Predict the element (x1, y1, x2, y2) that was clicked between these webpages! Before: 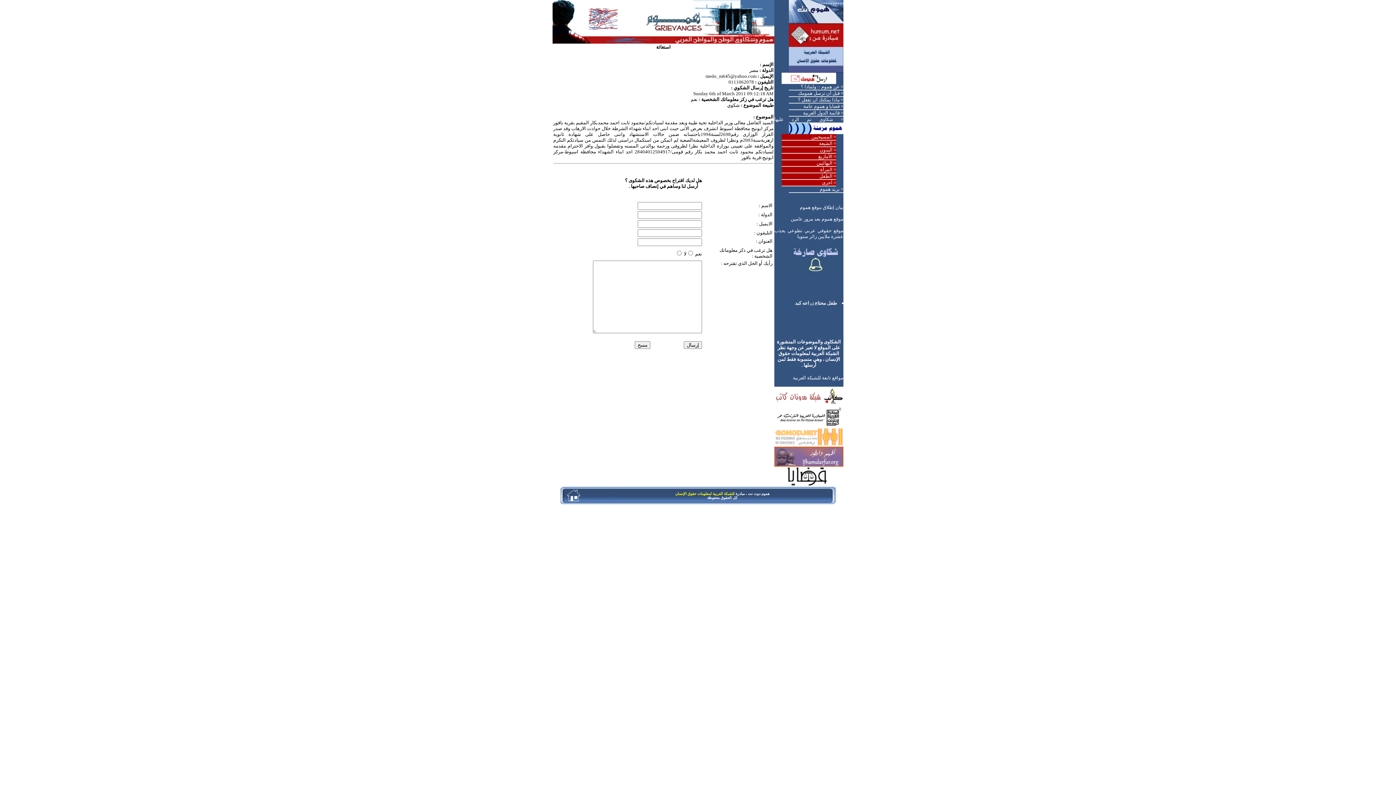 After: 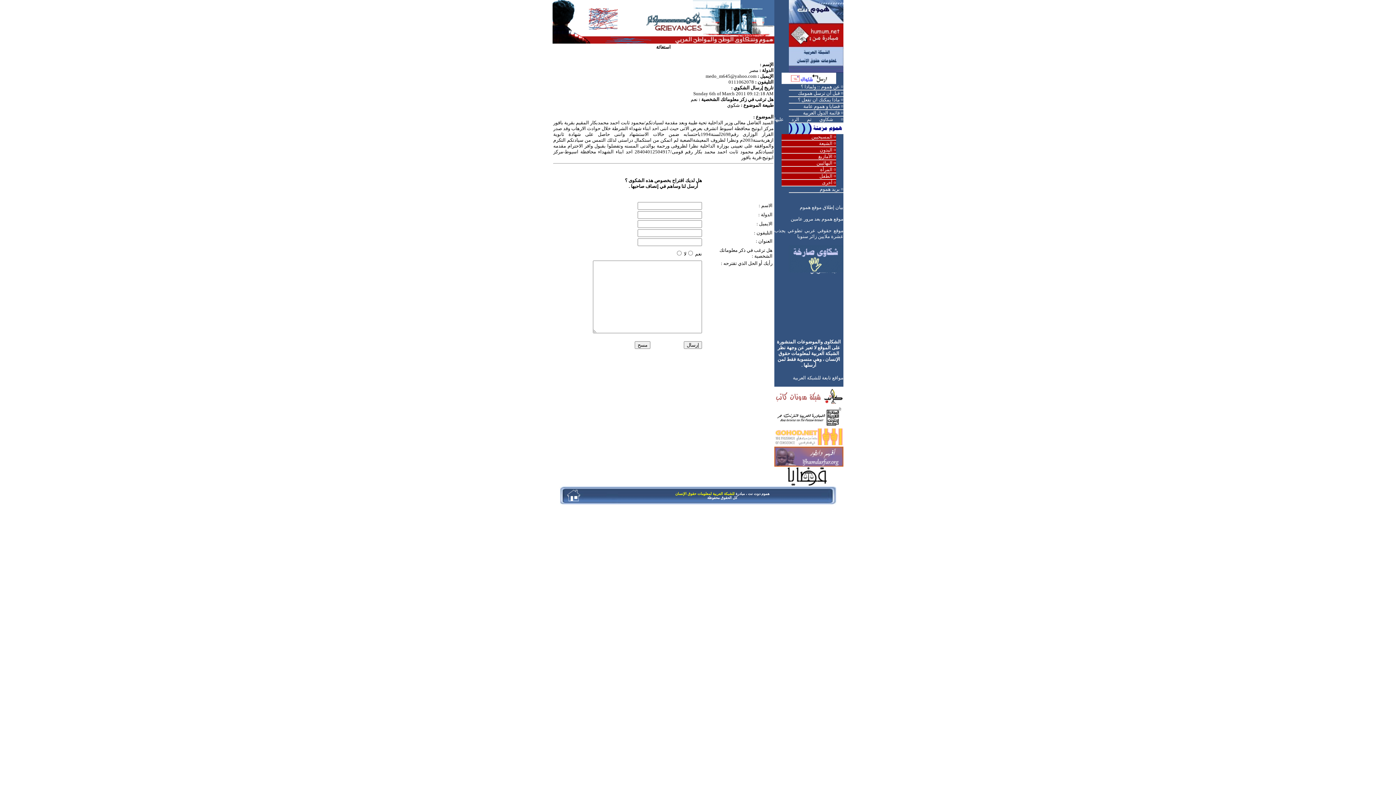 Action: bbox: (774, 402, 843, 408)